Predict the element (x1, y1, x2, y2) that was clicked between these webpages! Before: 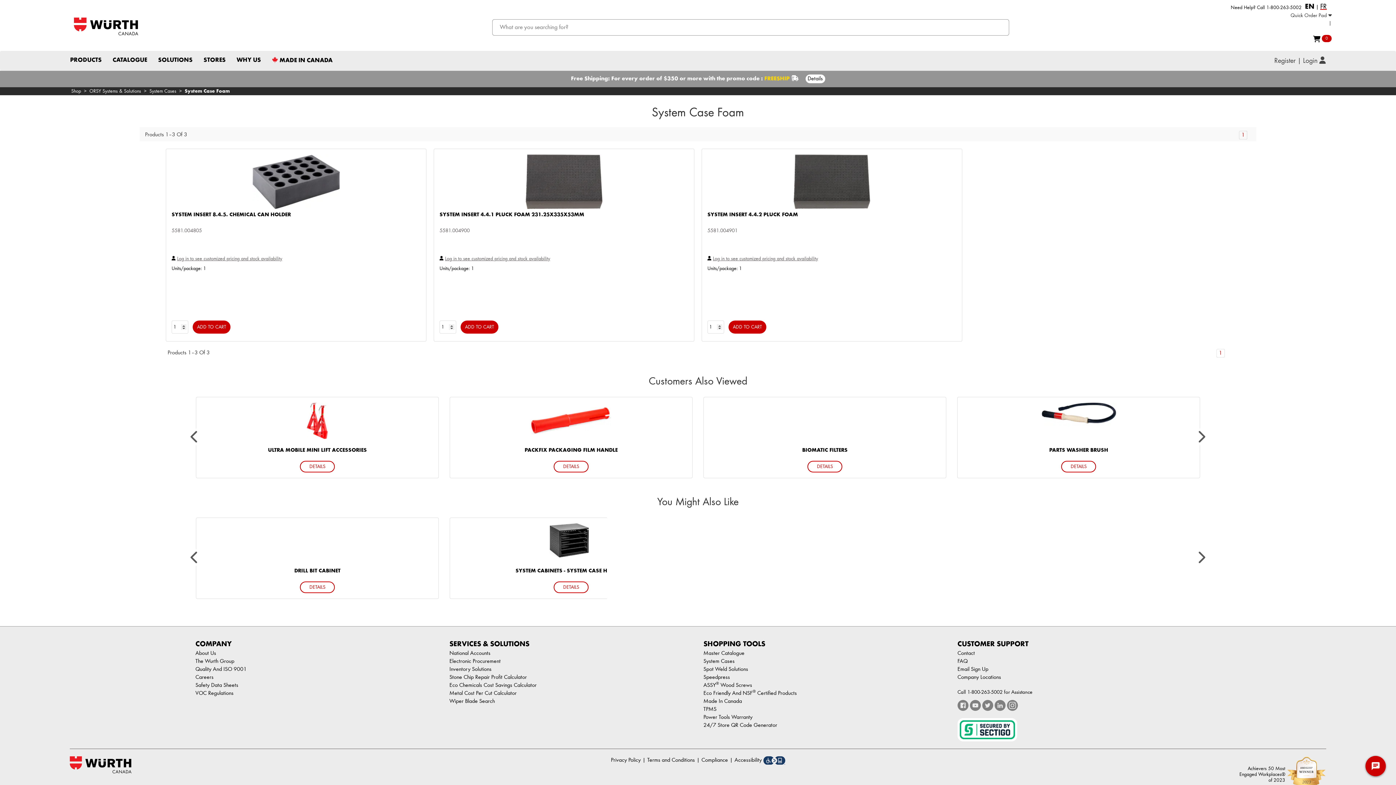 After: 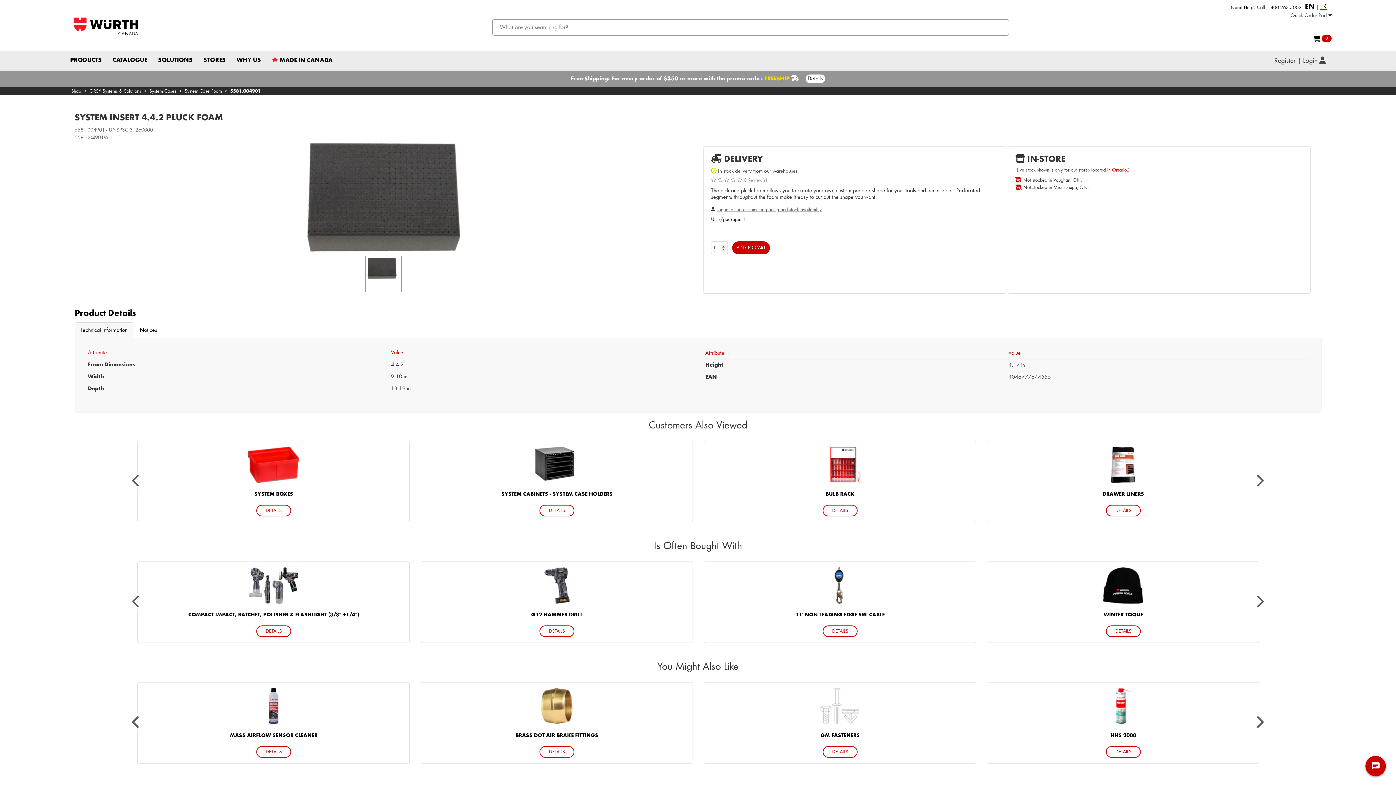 Action: bbox: (707, 154, 956, 251) label: SYSTEM INSERT 4.4.2 PLUCK FOAM
5581.004901